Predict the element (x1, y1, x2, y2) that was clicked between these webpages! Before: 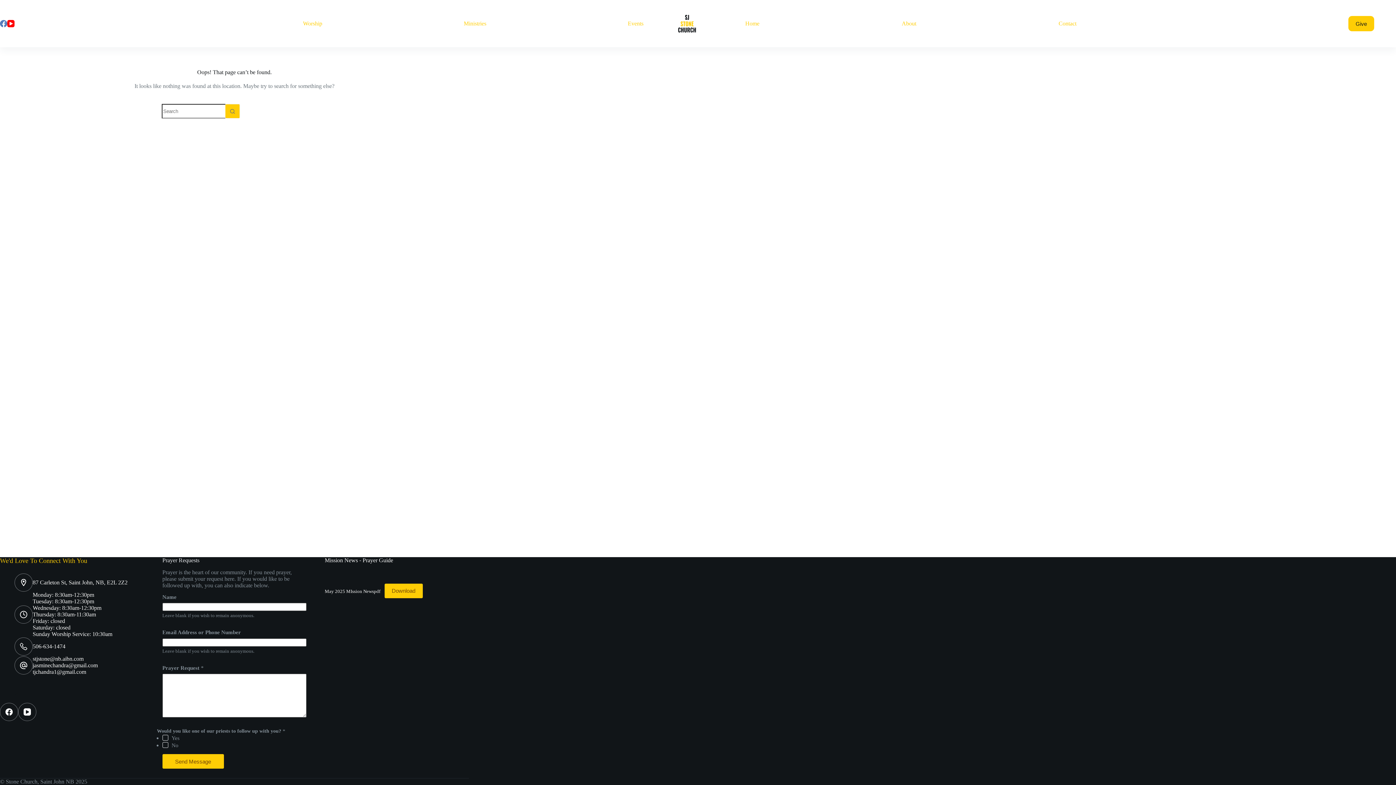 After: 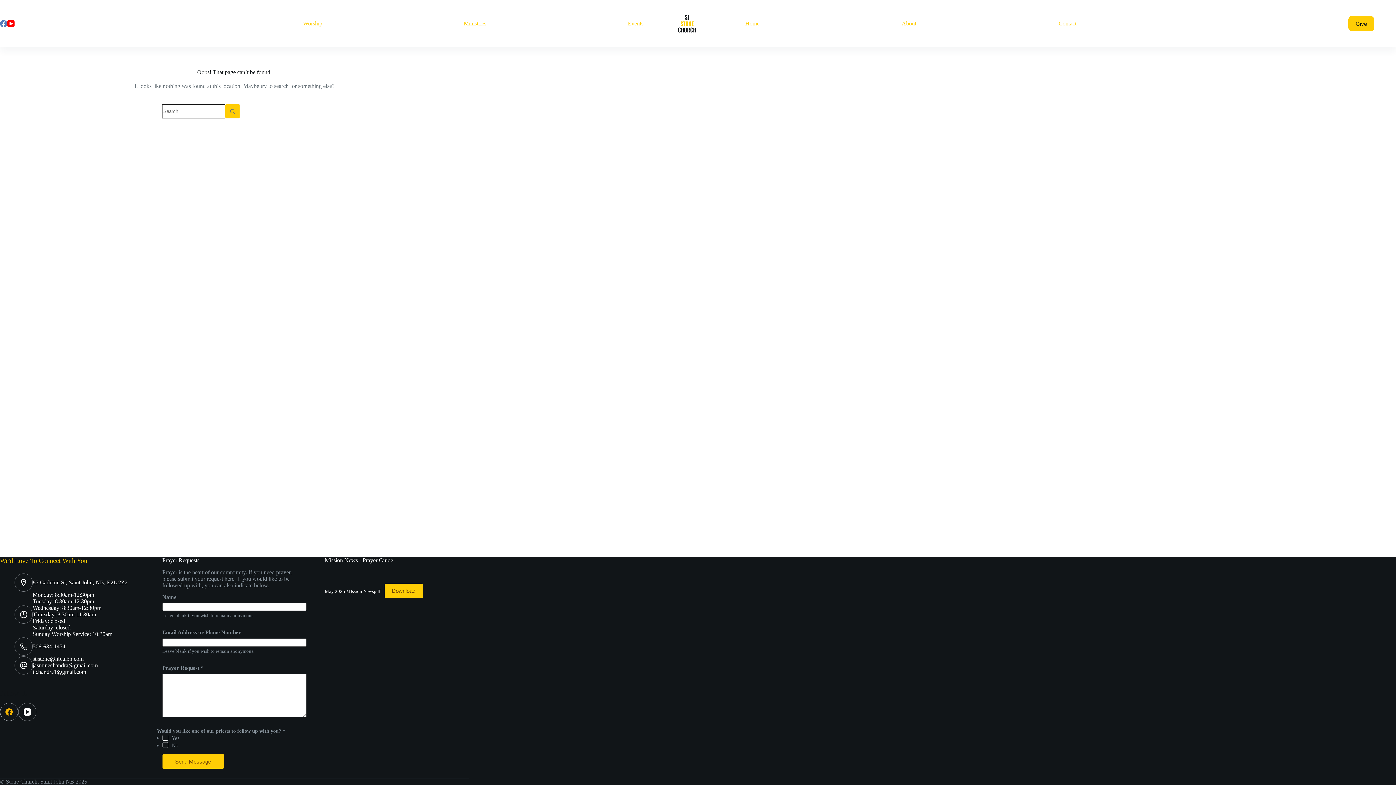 Action: bbox: (0, 703, 18, 721) label: Facebook